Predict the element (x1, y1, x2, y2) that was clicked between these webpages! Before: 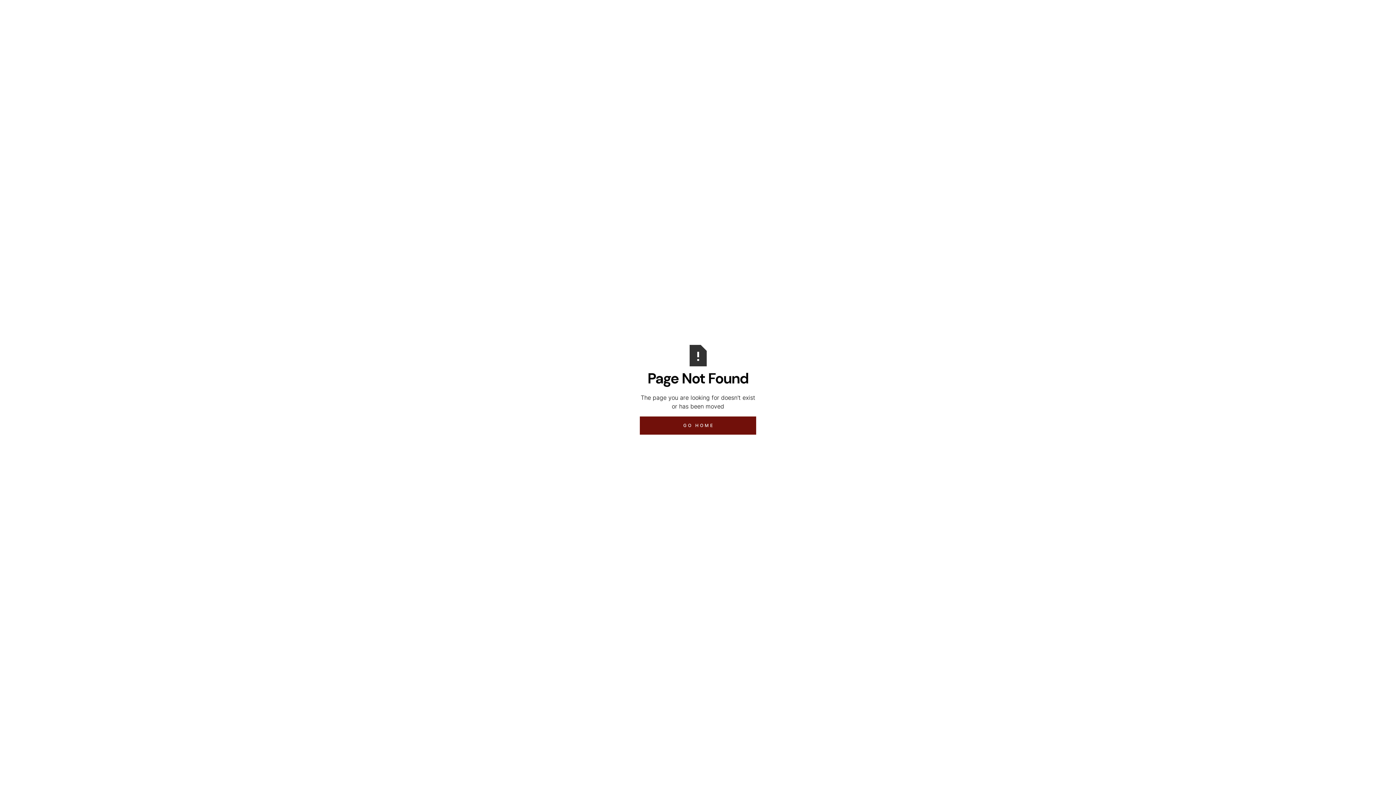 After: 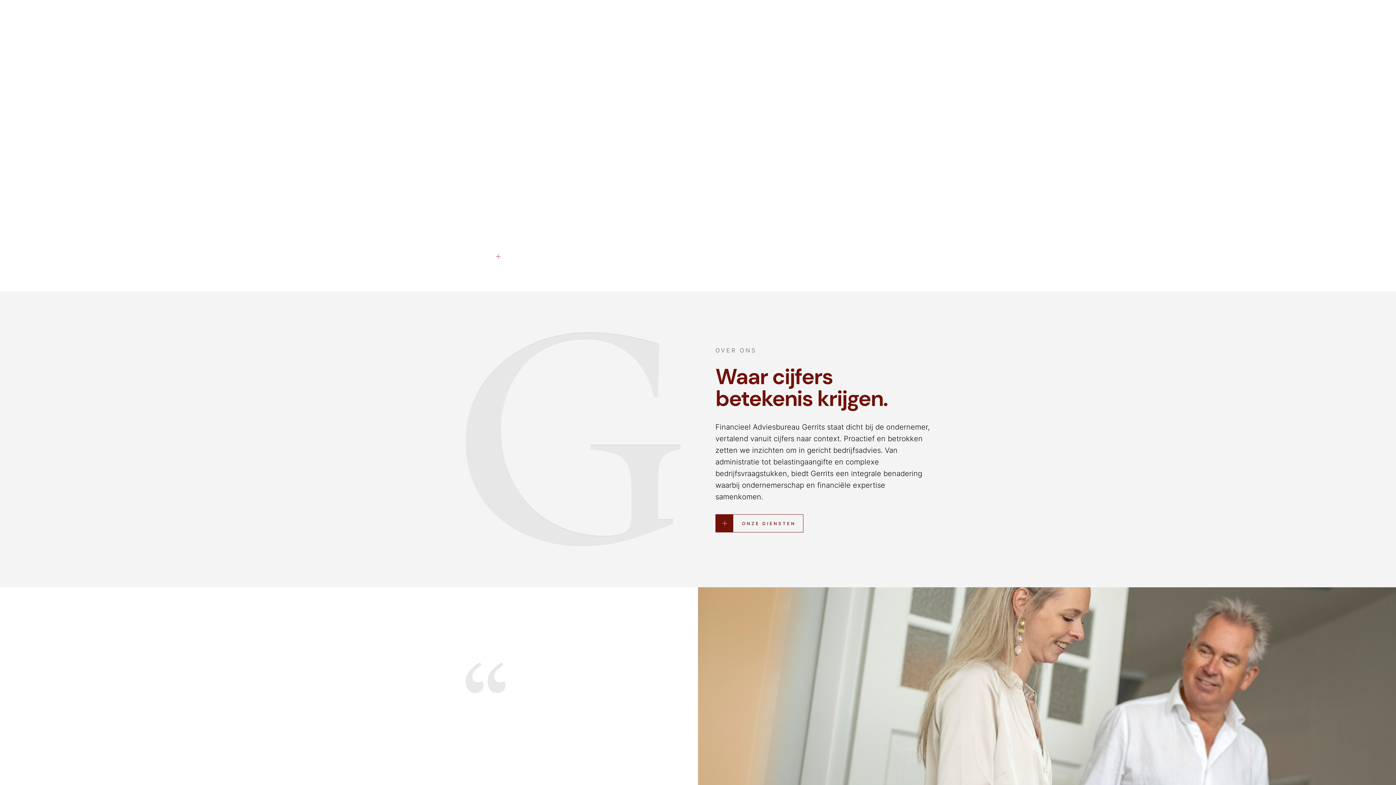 Action: label: GO HOME bbox: (640, 416, 756, 434)